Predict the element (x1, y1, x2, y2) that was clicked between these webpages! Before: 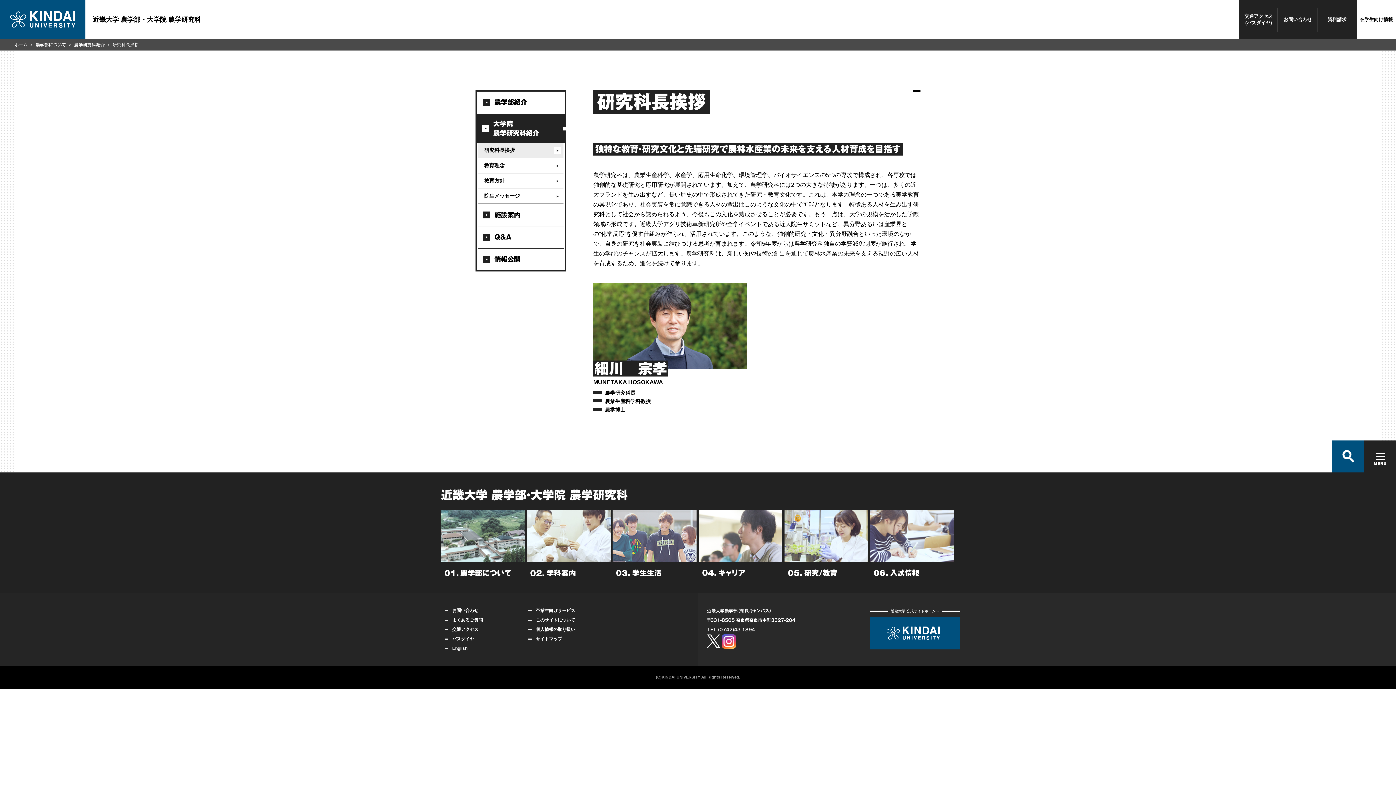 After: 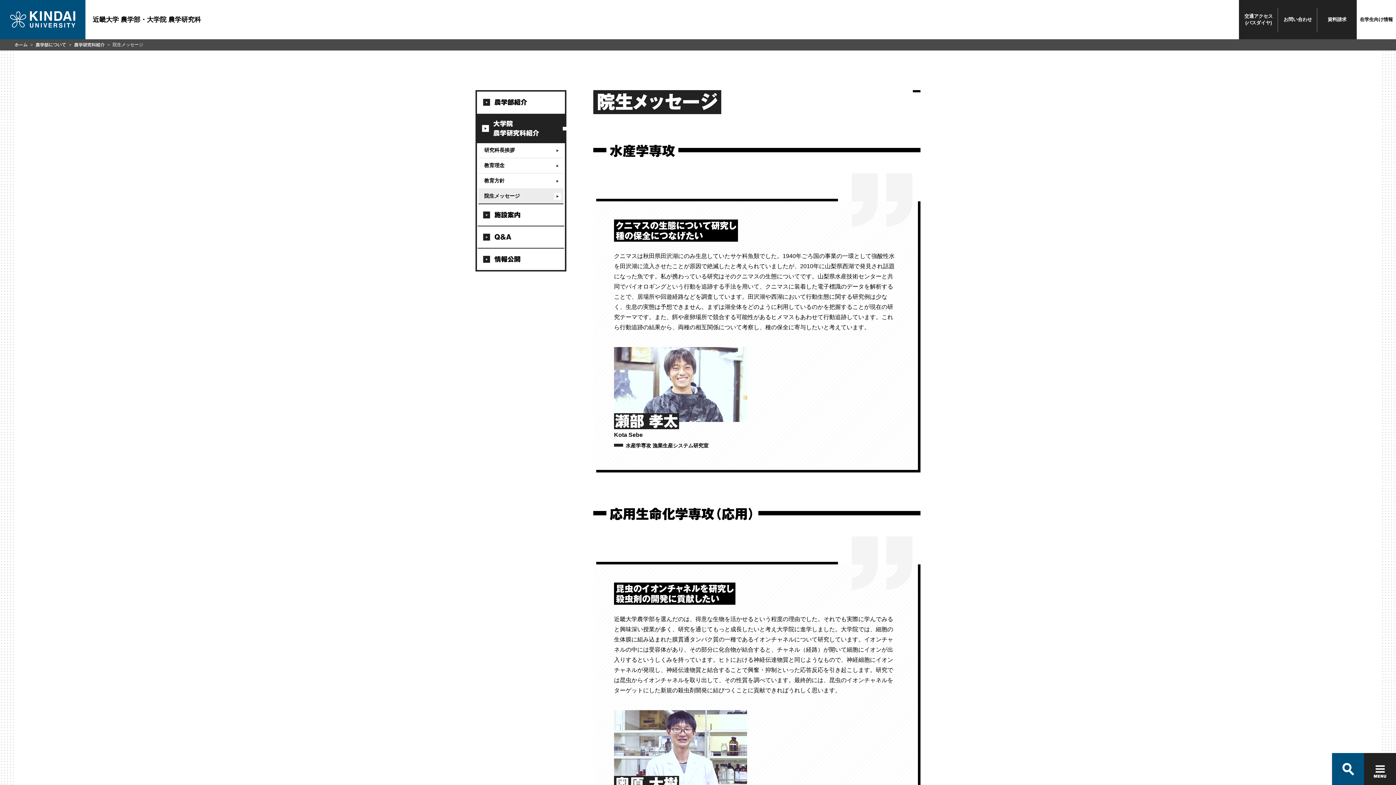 Action: label: 院生メッセージ bbox: (478, 189, 563, 203)